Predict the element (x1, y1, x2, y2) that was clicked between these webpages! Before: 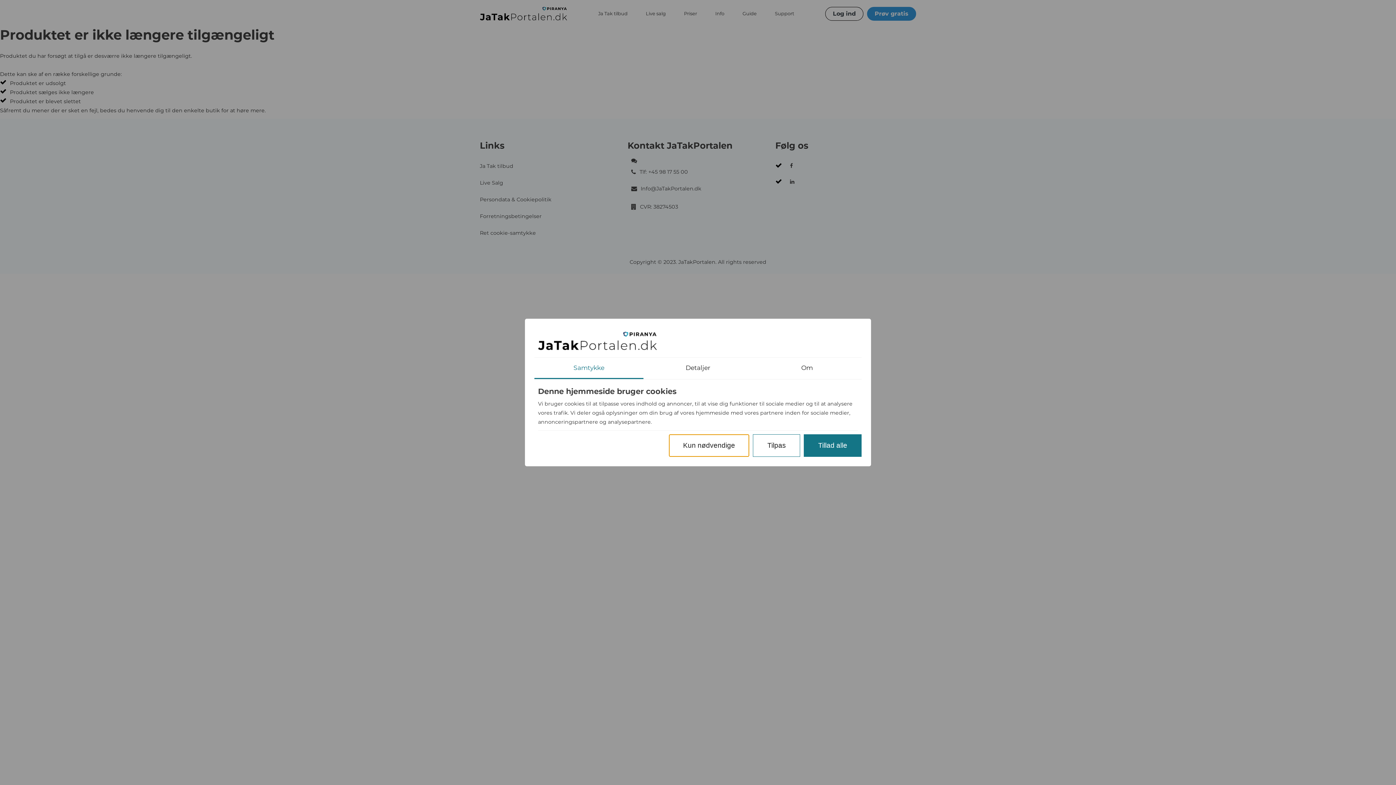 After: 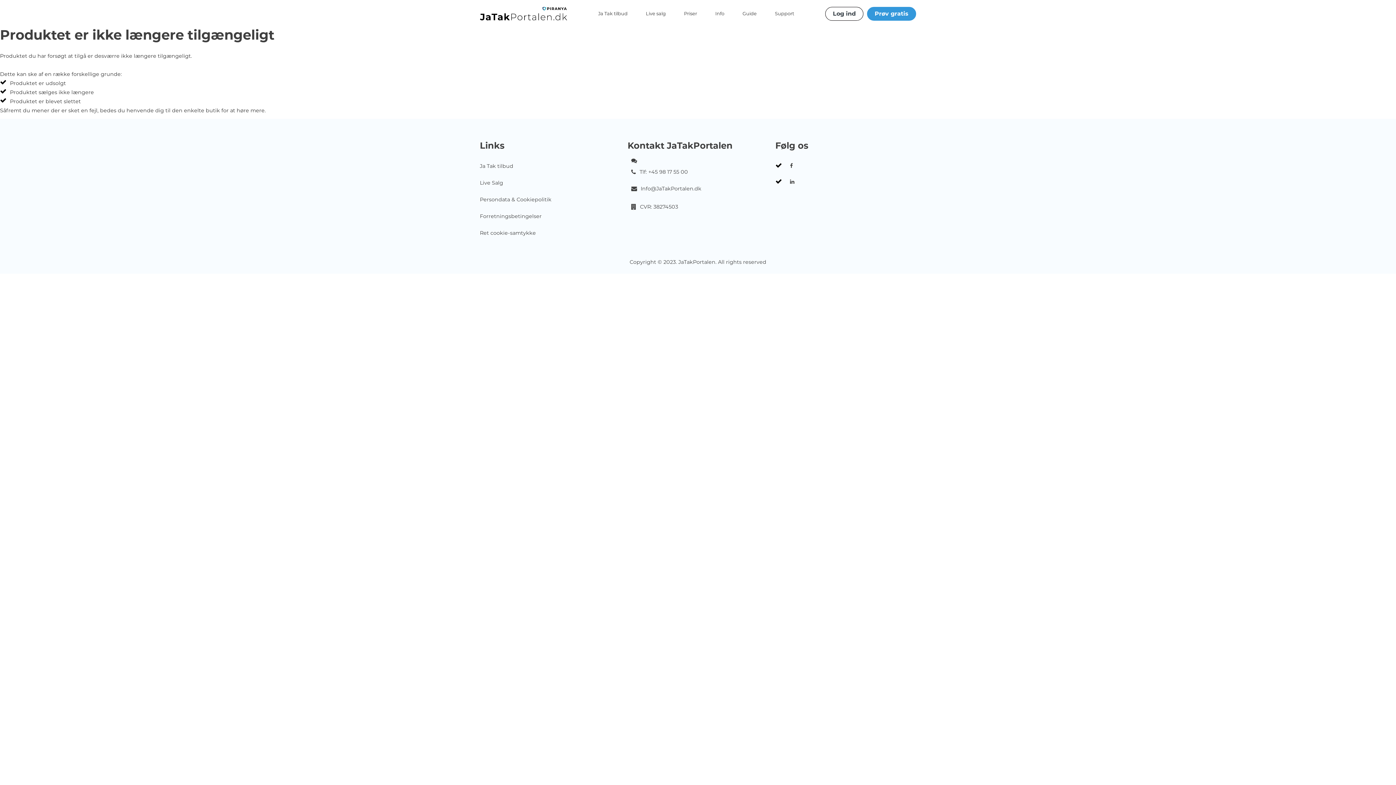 Action: label: Kun nødvendige bbox: (668, 434, 749, 457)